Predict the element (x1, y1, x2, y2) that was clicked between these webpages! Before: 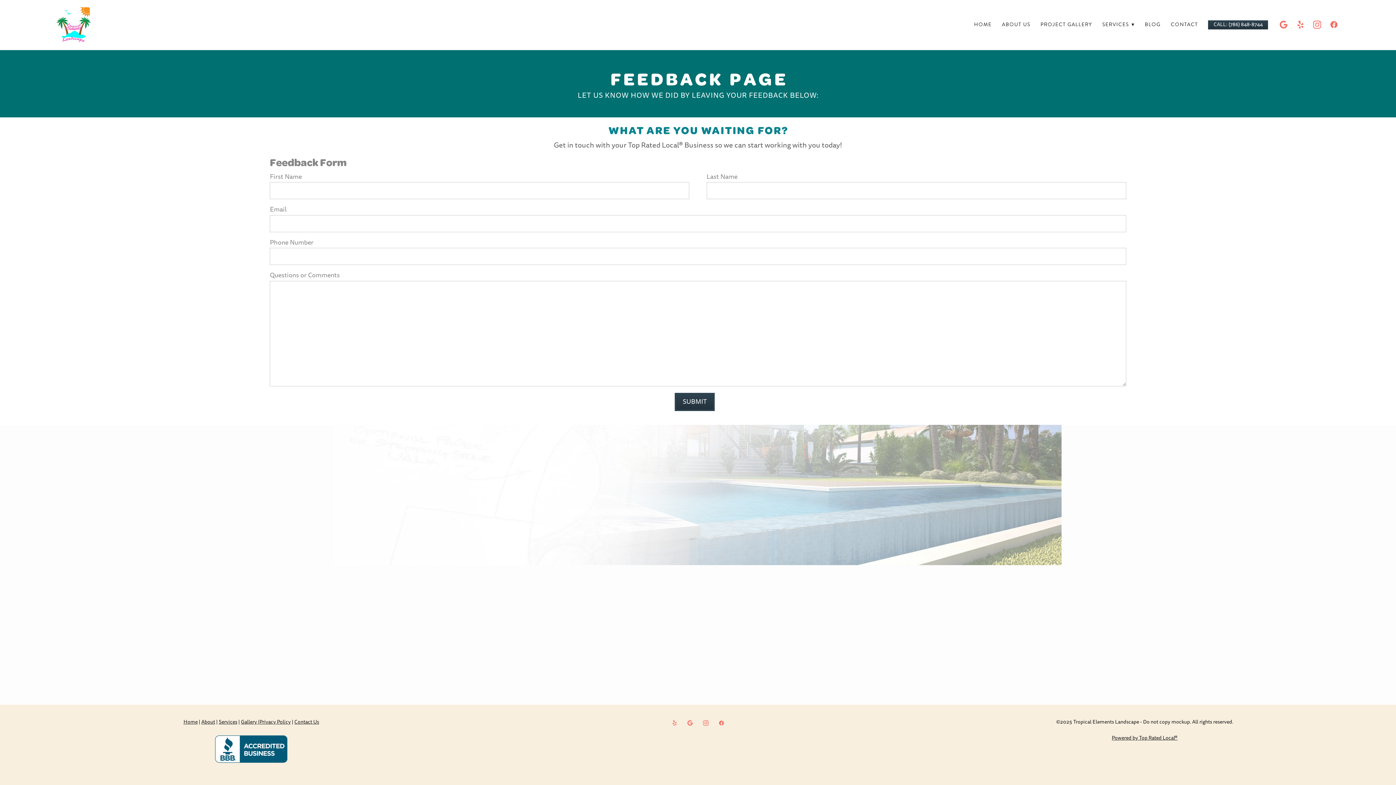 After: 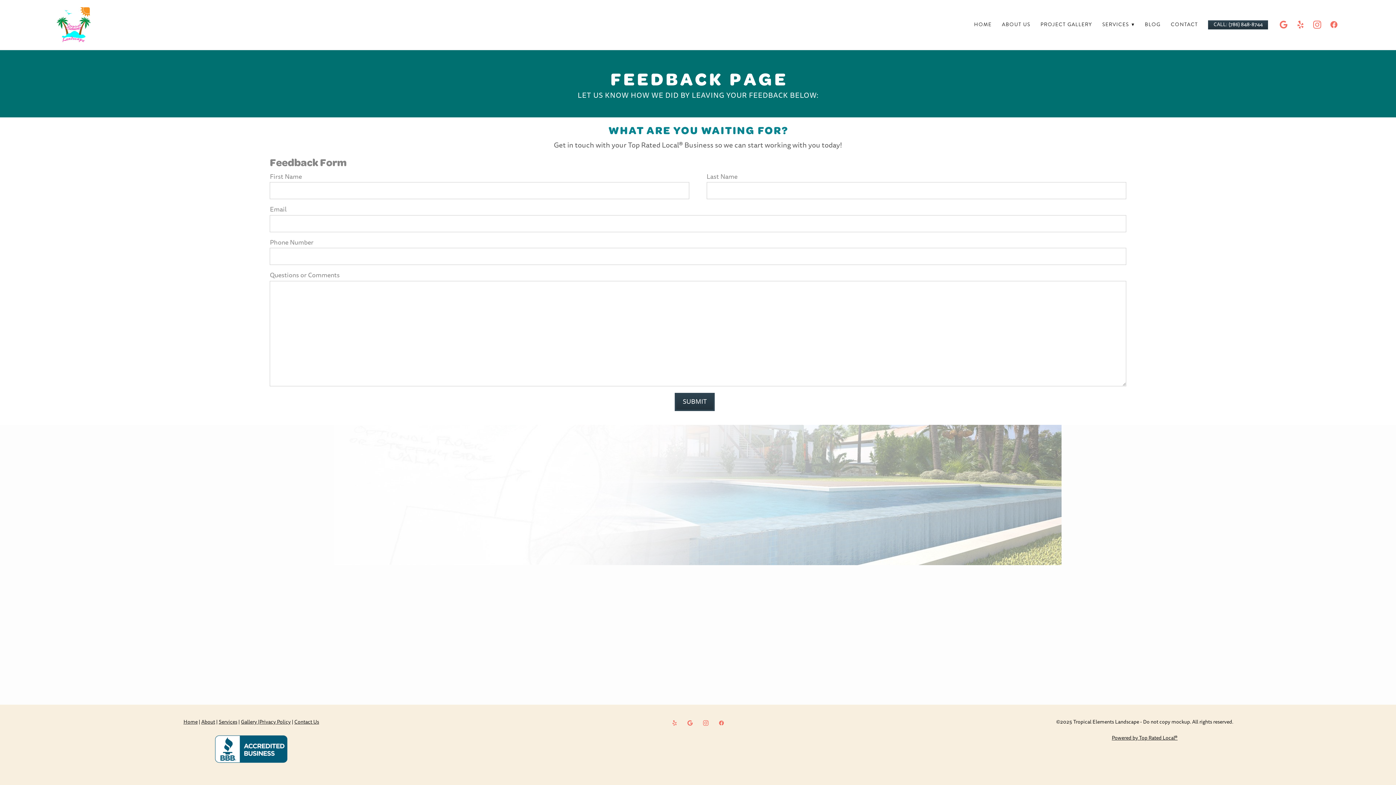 Action: label: google bbox: (686, 719, 694, 728)